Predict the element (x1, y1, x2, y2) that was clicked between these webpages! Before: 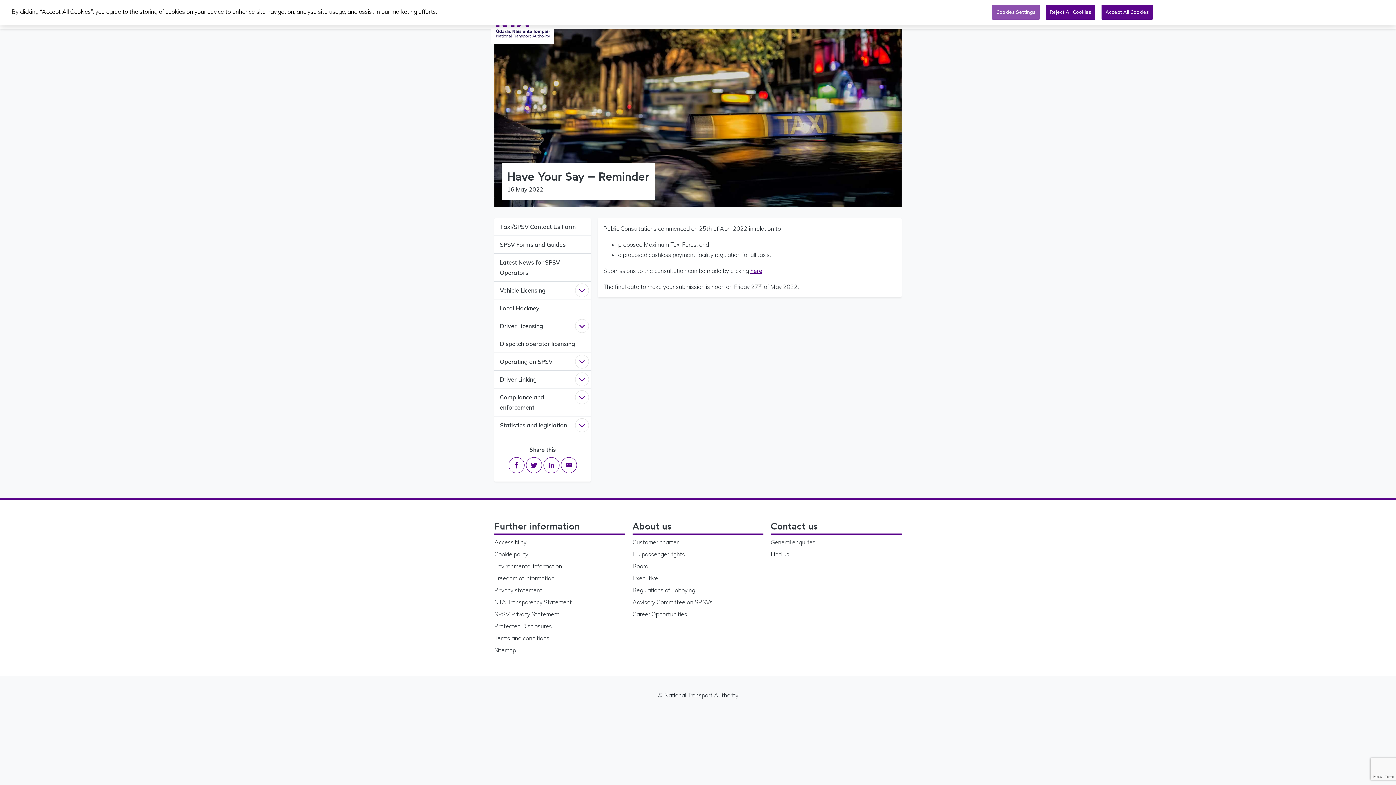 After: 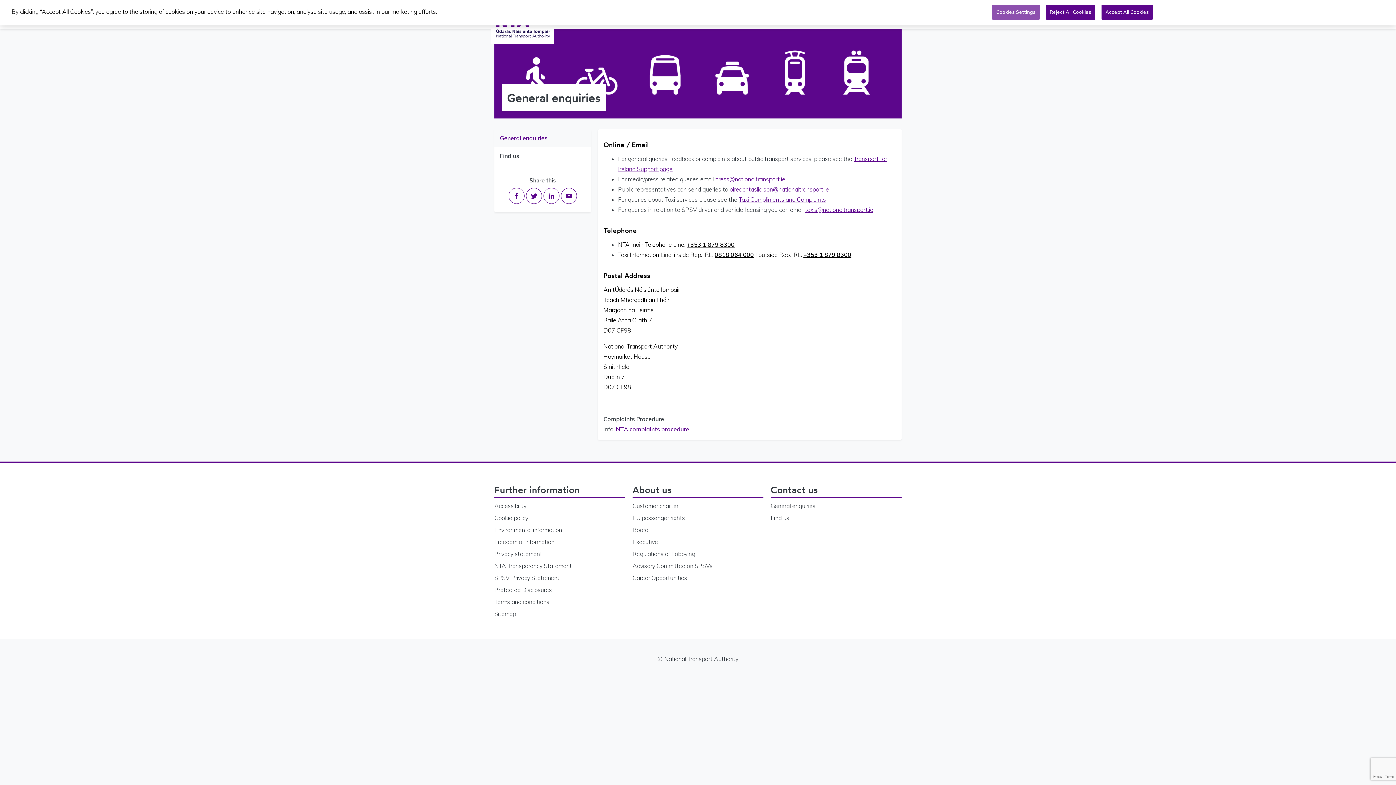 Action: bbox: (770, 537, 901, 549) label: General enquiries